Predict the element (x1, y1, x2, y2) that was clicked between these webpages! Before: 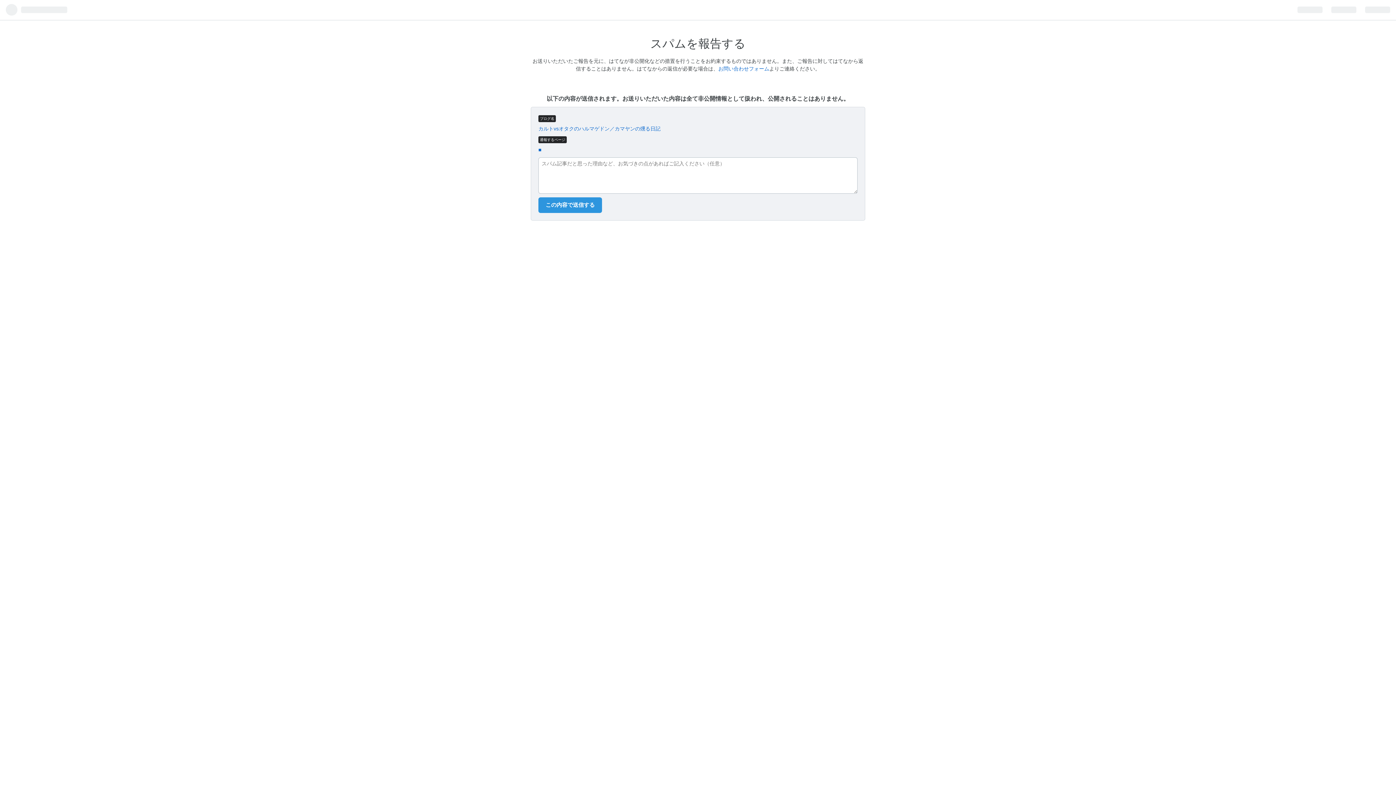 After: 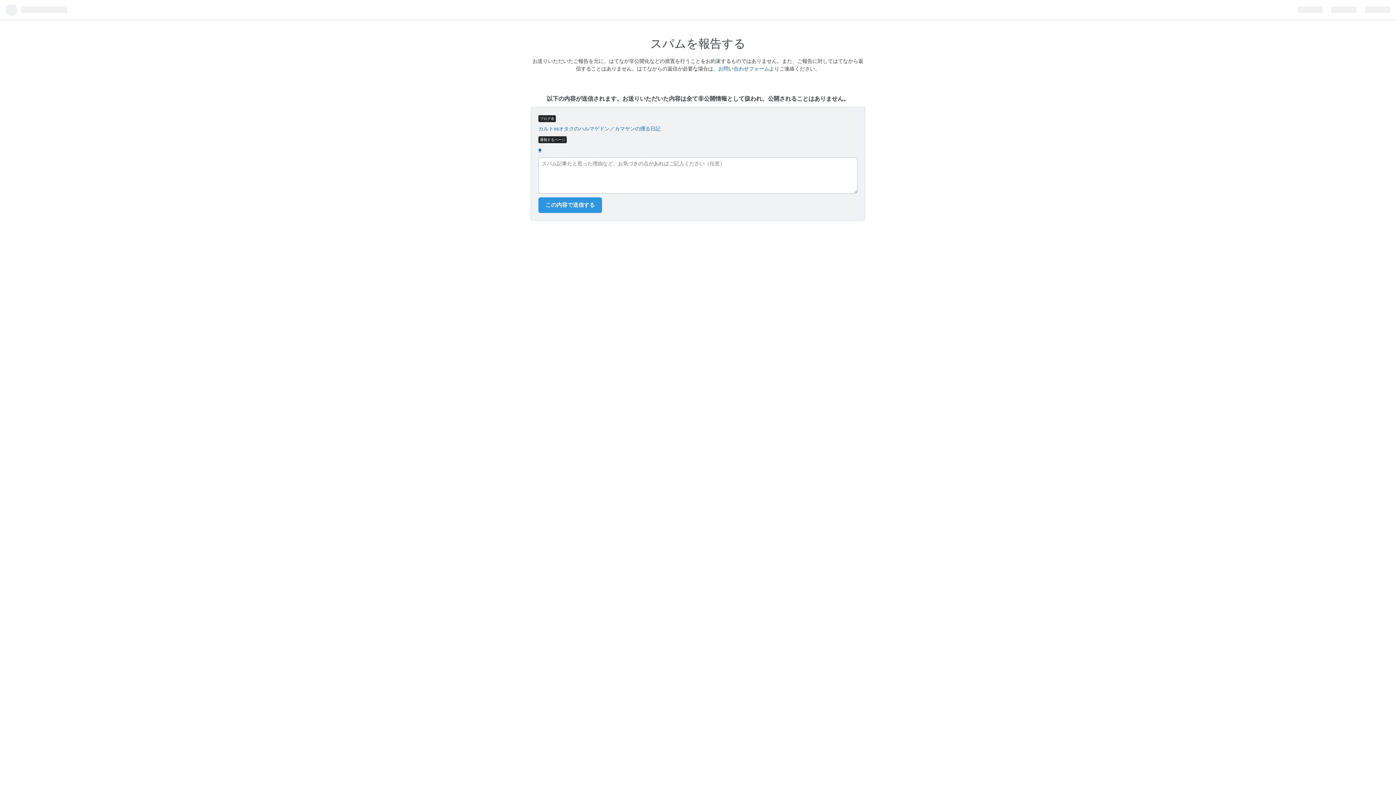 Action: label: ■ bbox: (538, 146, 541, 152)